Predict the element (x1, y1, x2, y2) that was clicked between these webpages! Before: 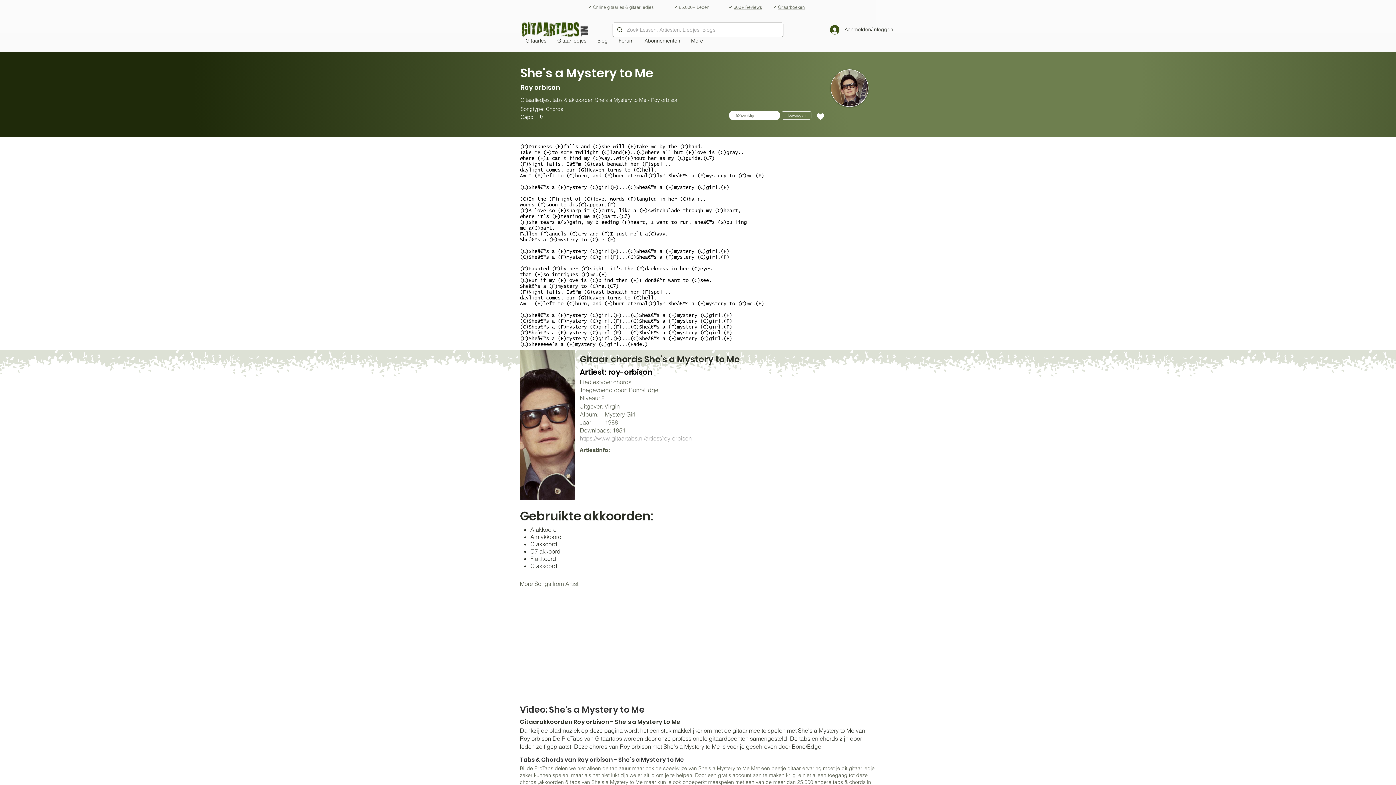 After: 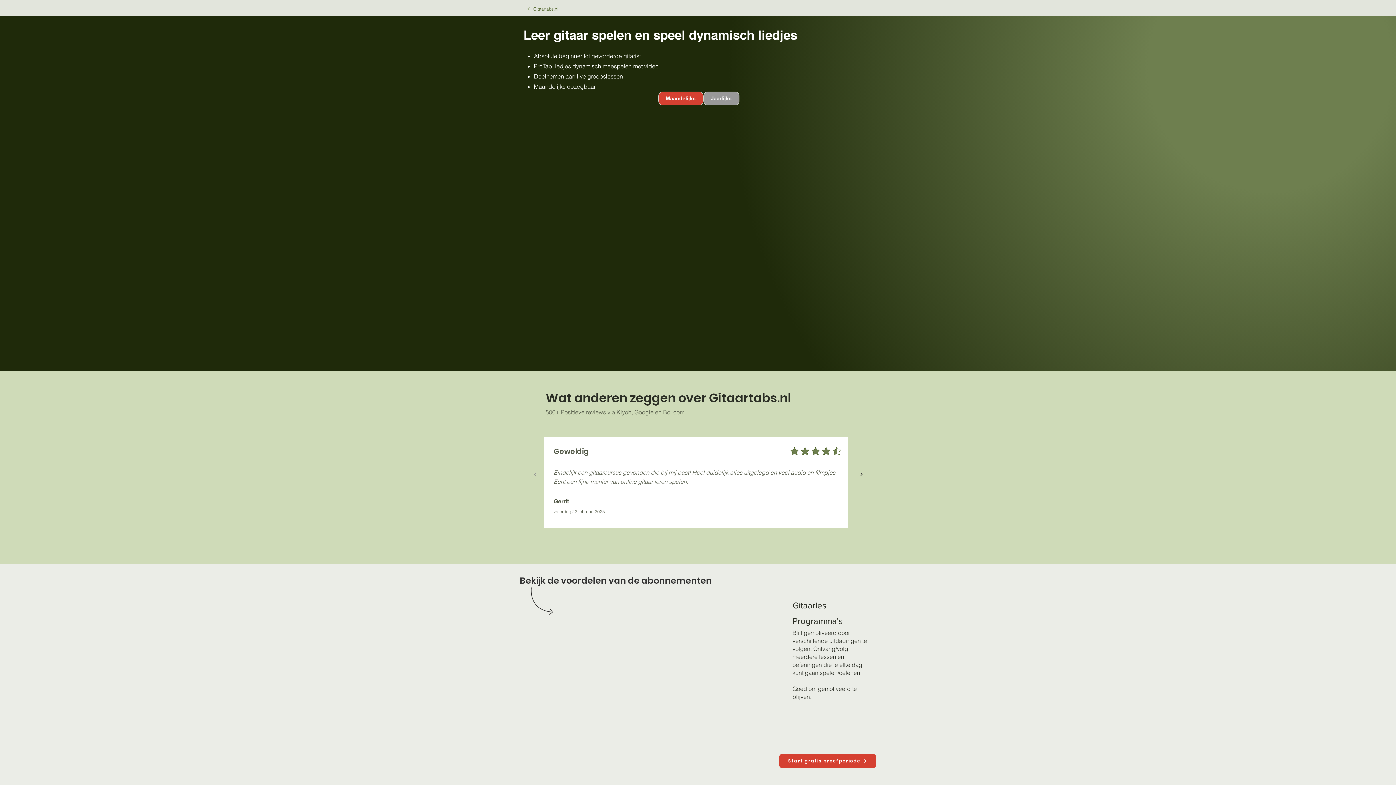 Action: bbox: (639, 37, 685, 52) label: Abonnementen